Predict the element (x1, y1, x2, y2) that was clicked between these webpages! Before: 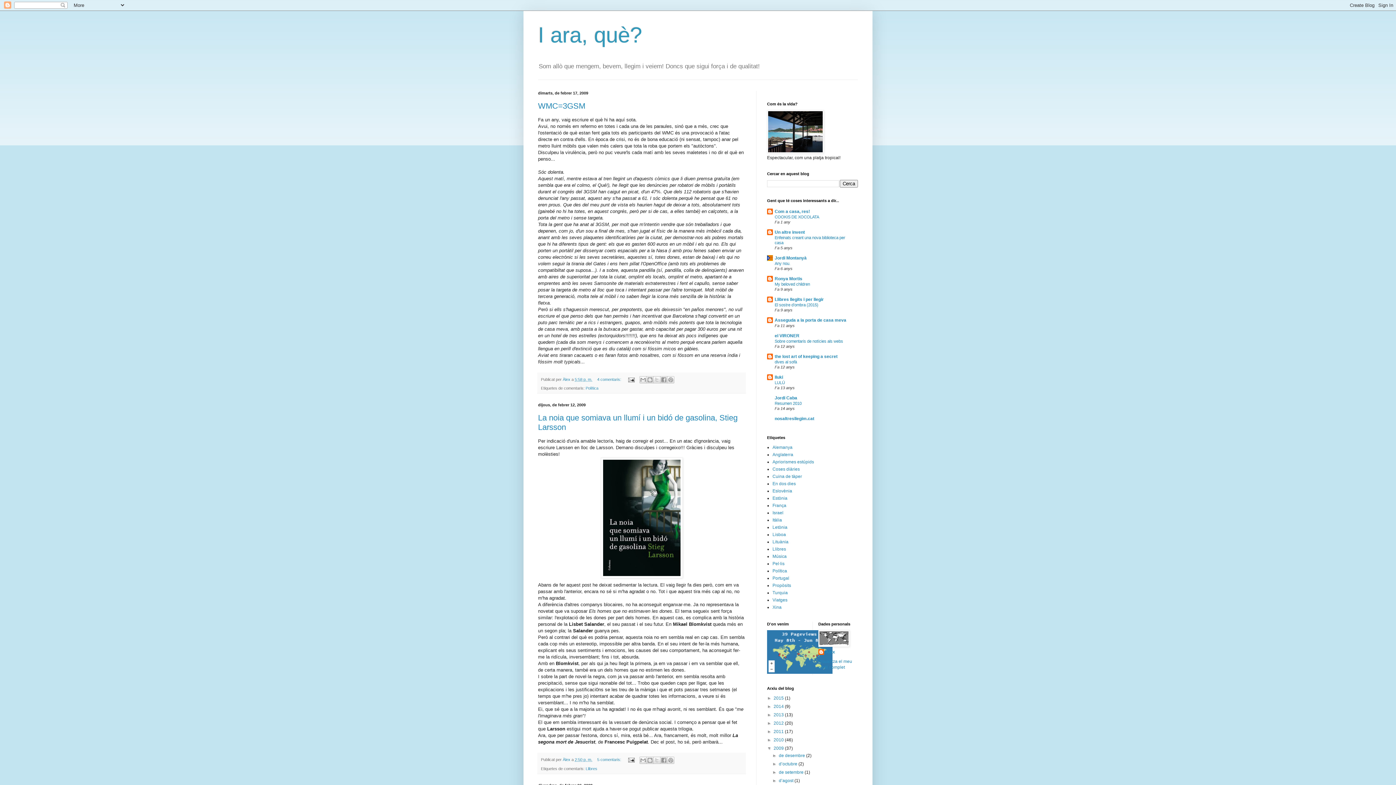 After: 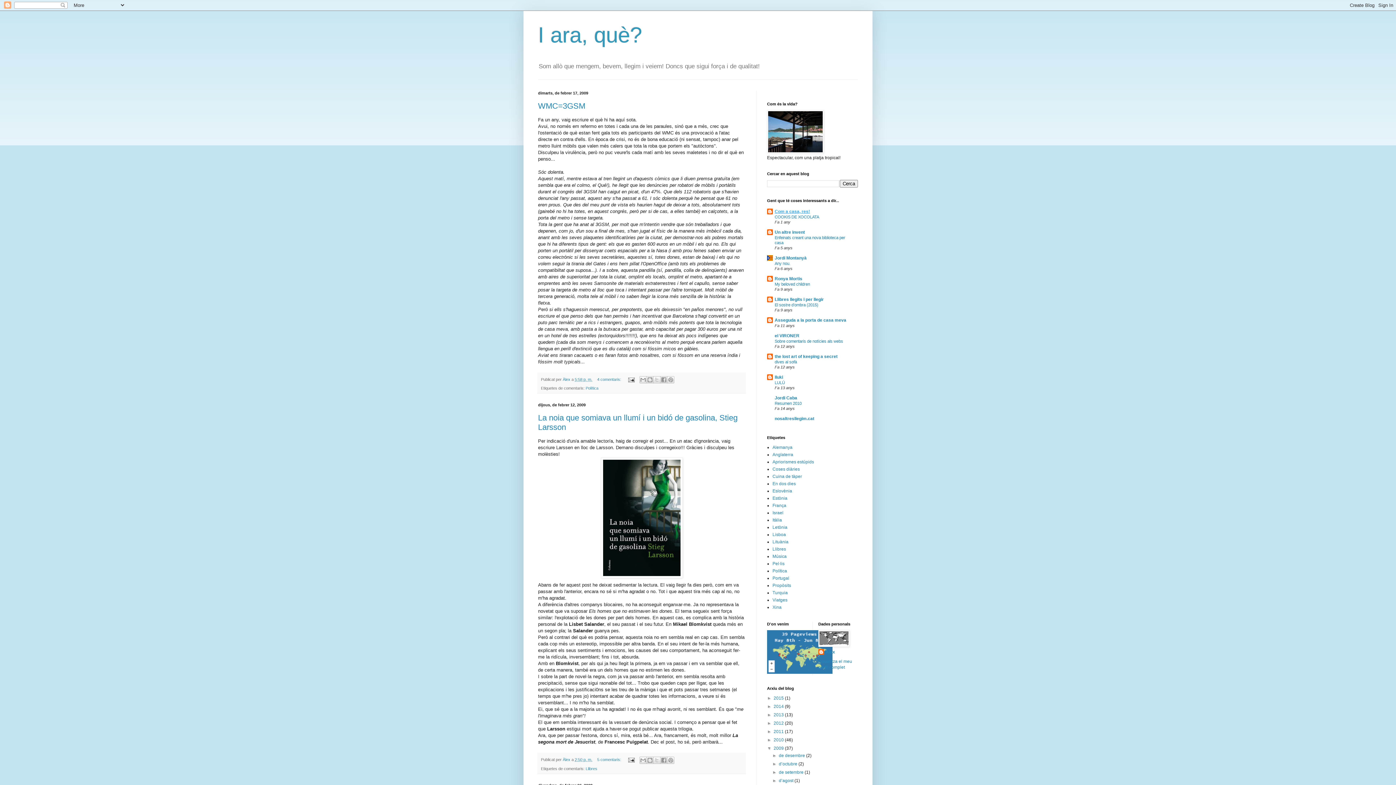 Action: bbox: (774, 209, 810, 214) label: Com a casa, res!